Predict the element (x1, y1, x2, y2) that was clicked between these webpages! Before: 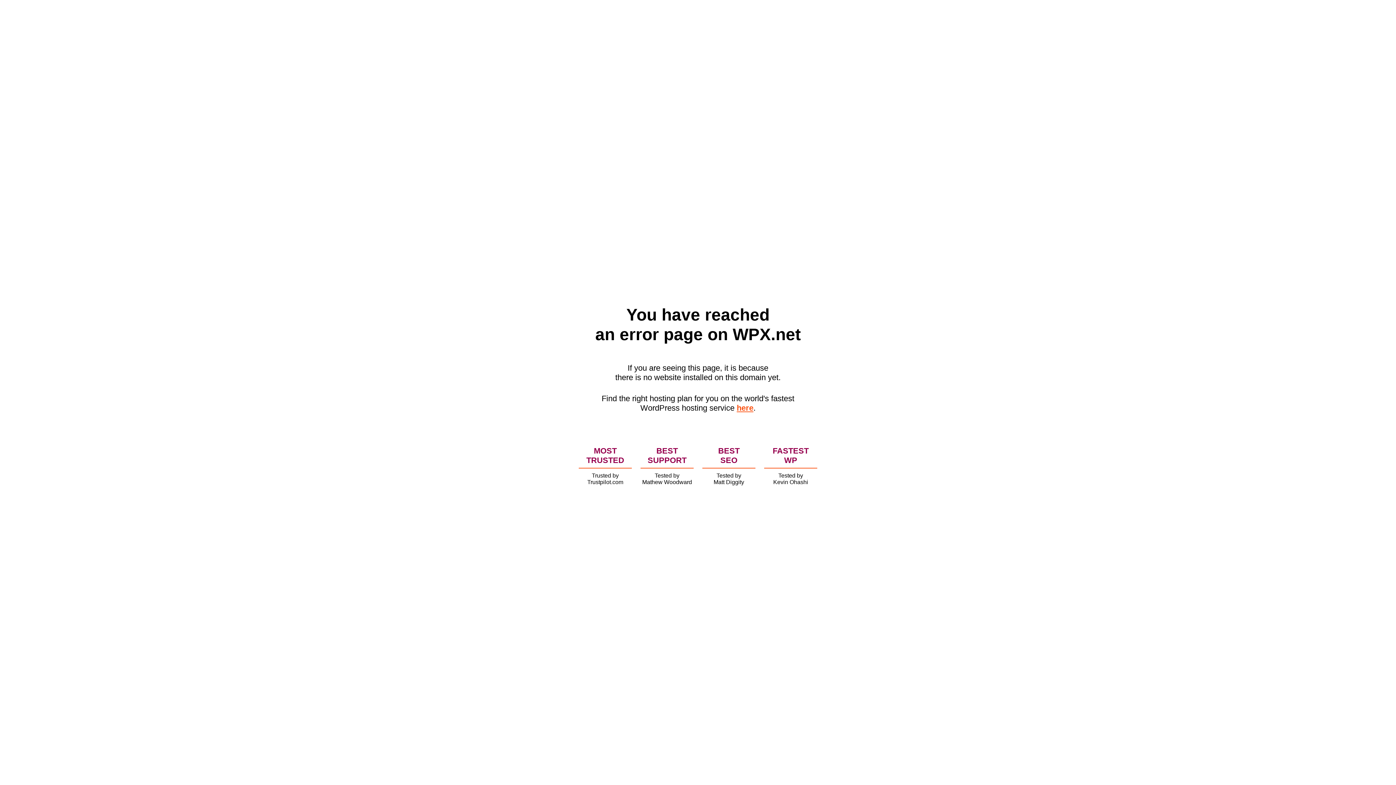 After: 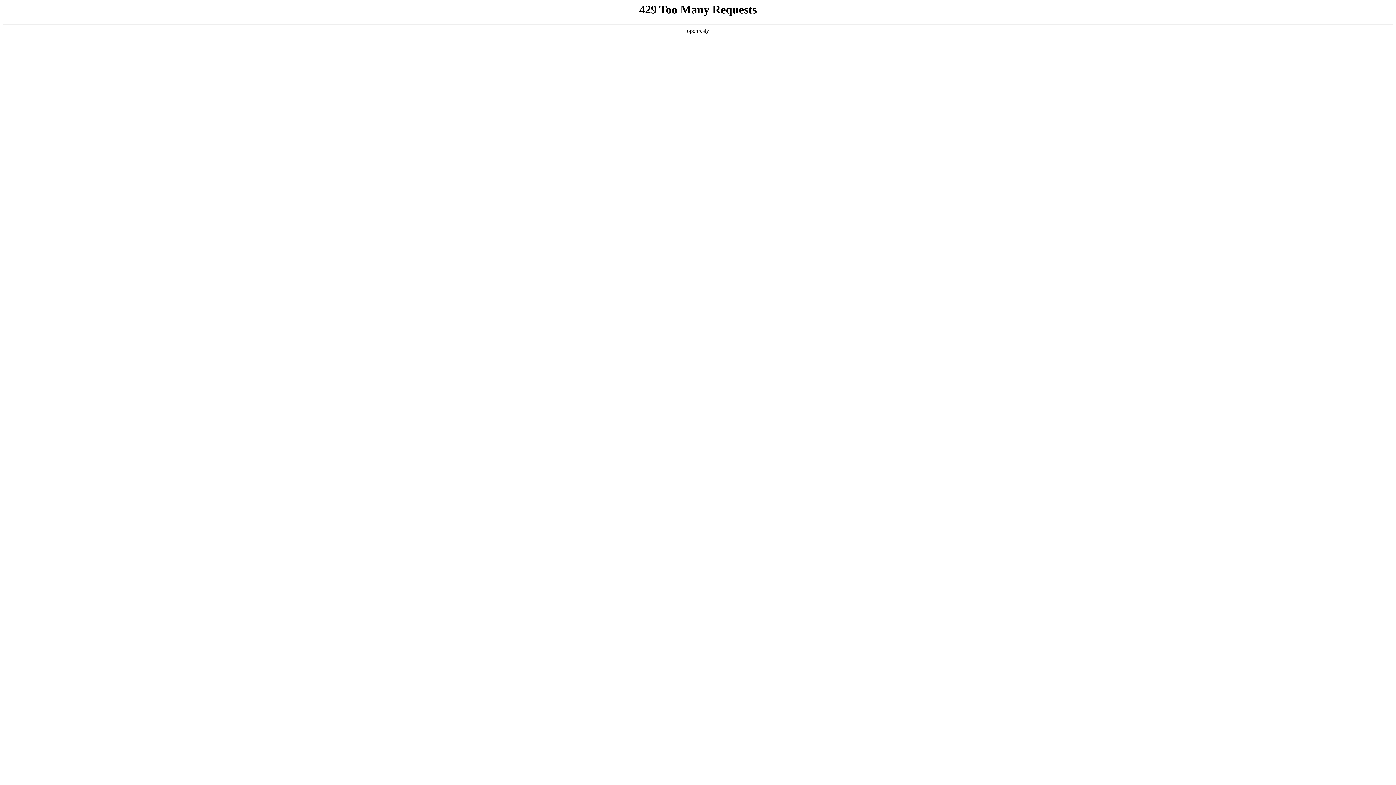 Action: bbox: (736, 403, 753, 412) label: here